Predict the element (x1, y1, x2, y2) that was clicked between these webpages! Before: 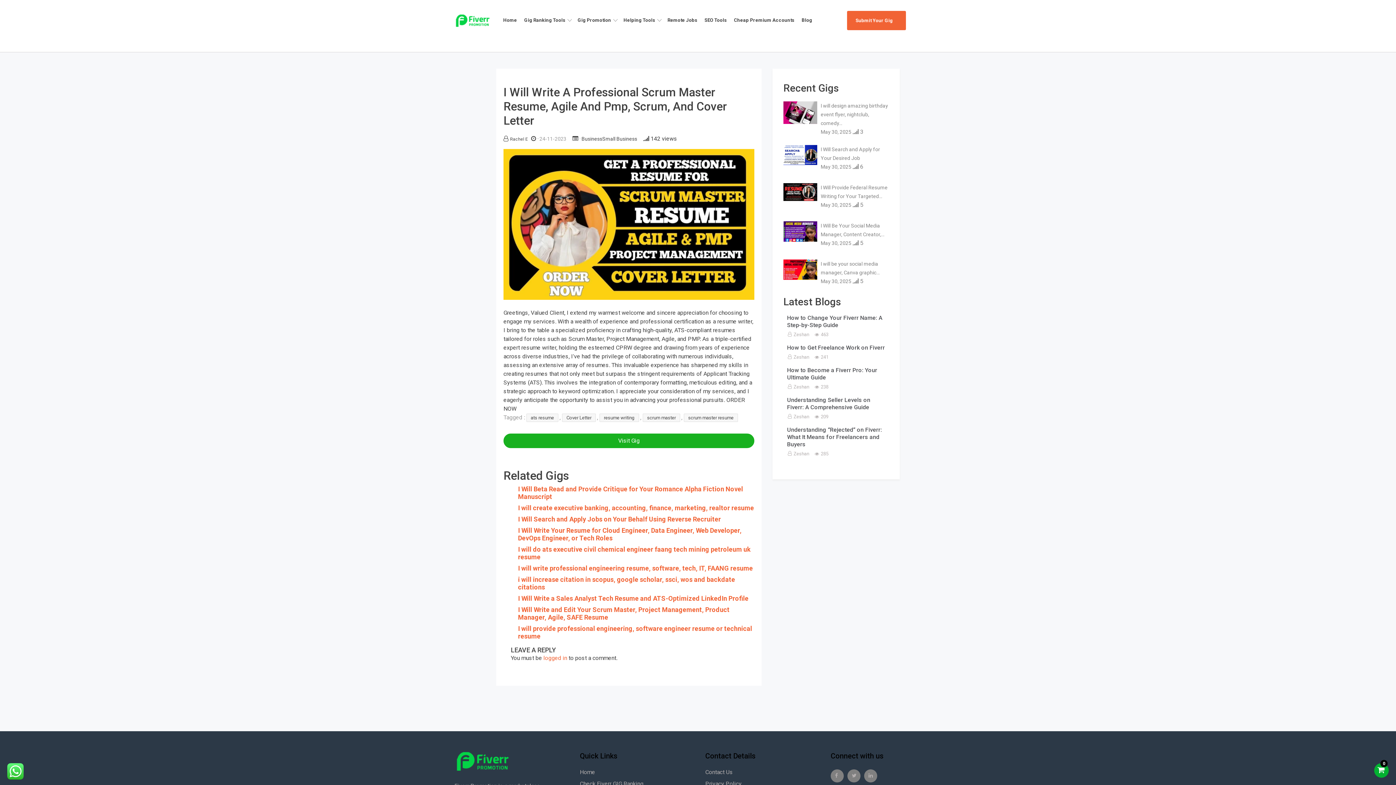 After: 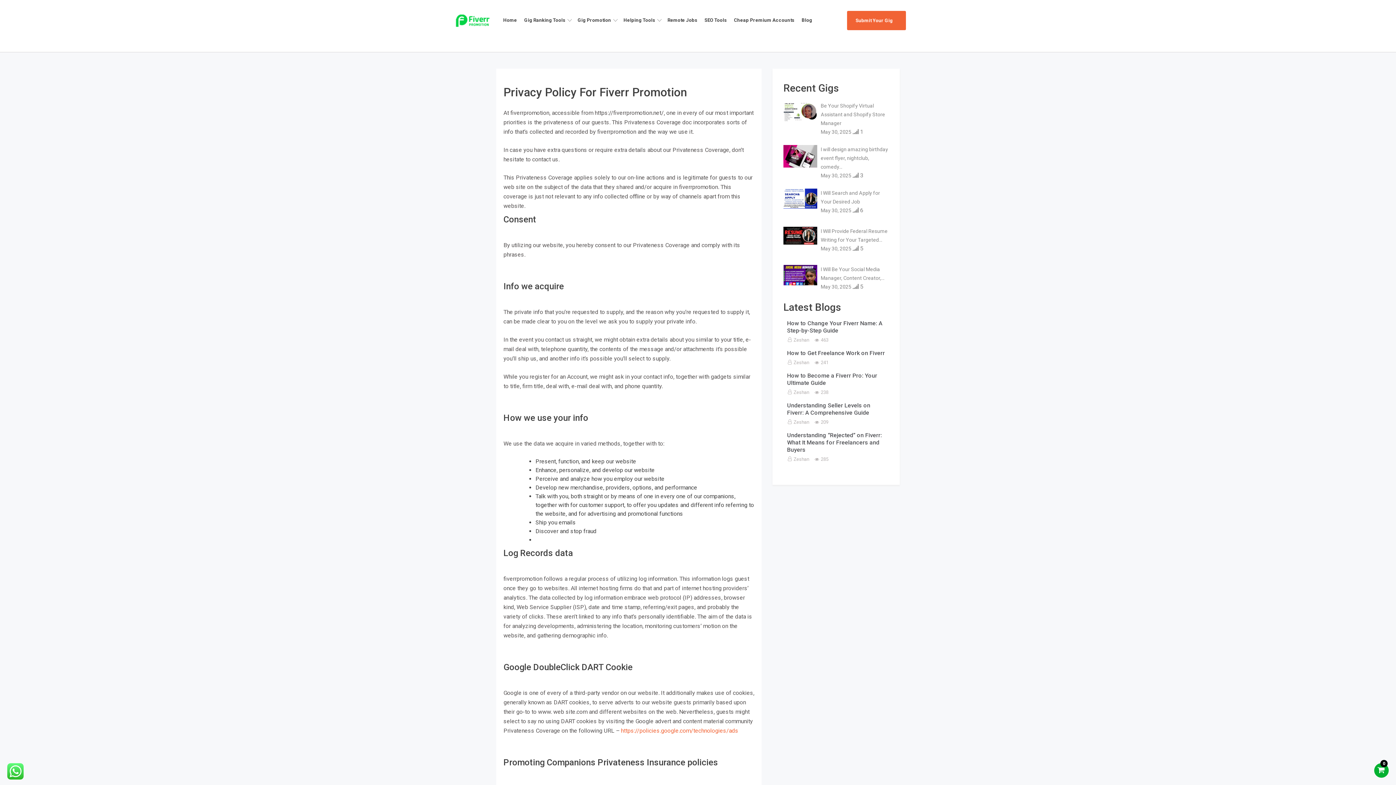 Action: label: Privacy Policy bbox: (705, 780, 816, 788)